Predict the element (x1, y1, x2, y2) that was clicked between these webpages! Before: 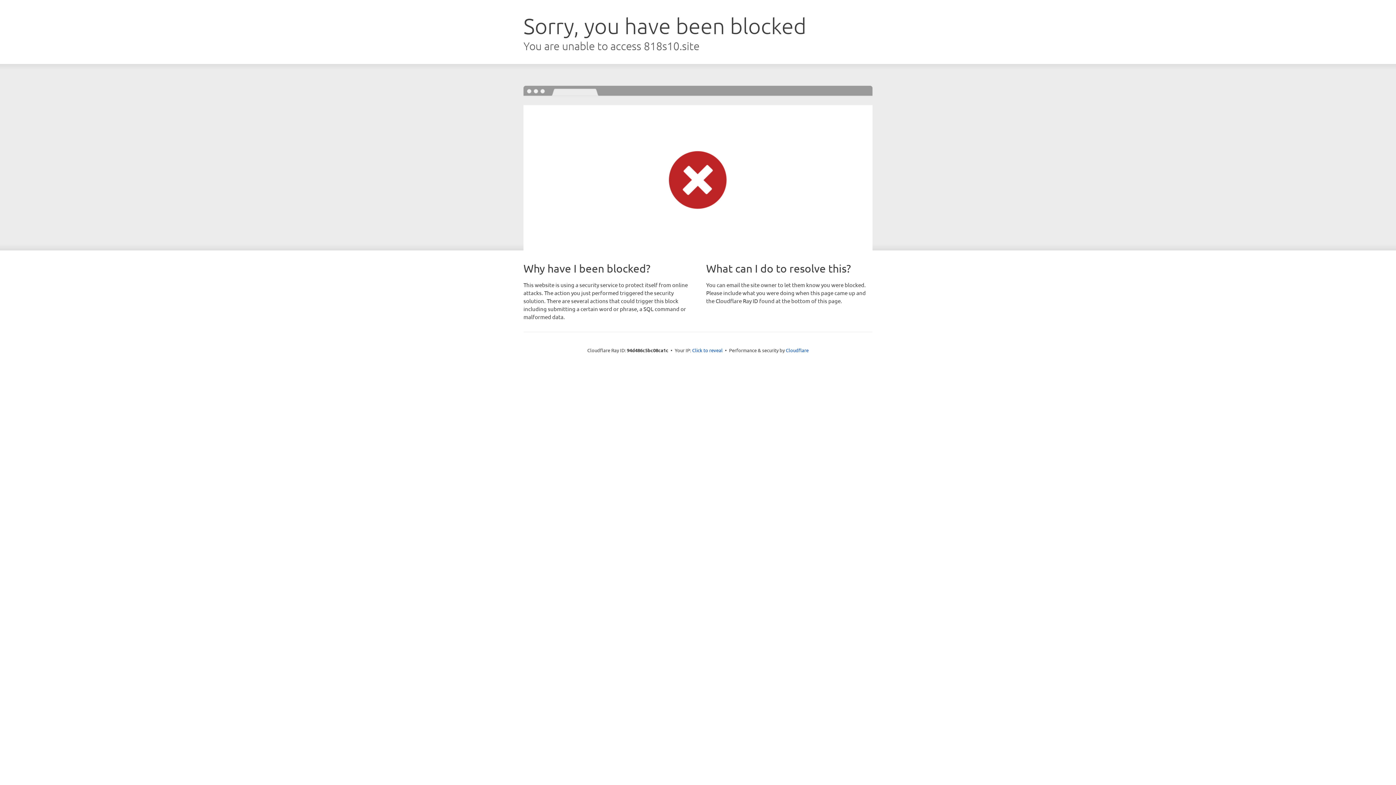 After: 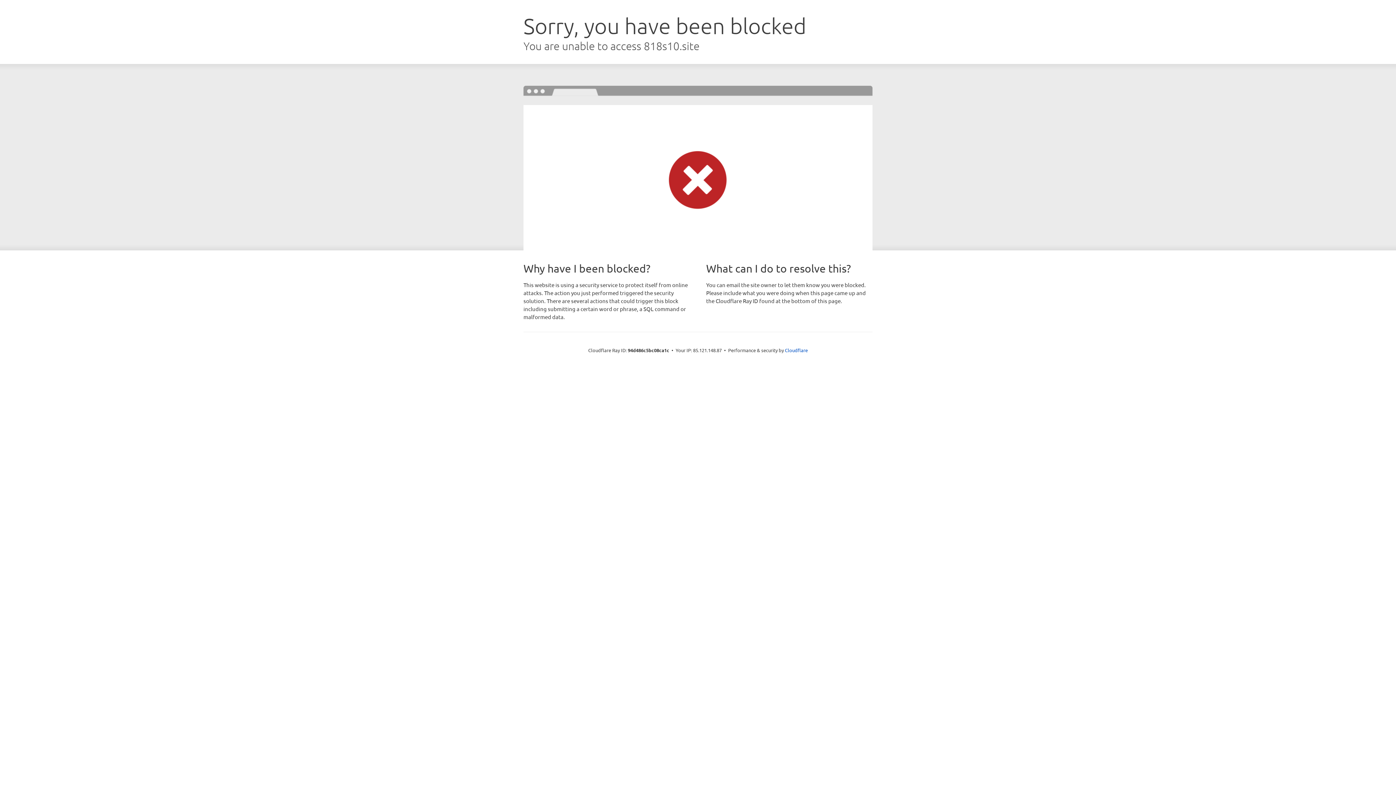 Action: bbox: (692, 346, 722, 353) label: Click to reveal